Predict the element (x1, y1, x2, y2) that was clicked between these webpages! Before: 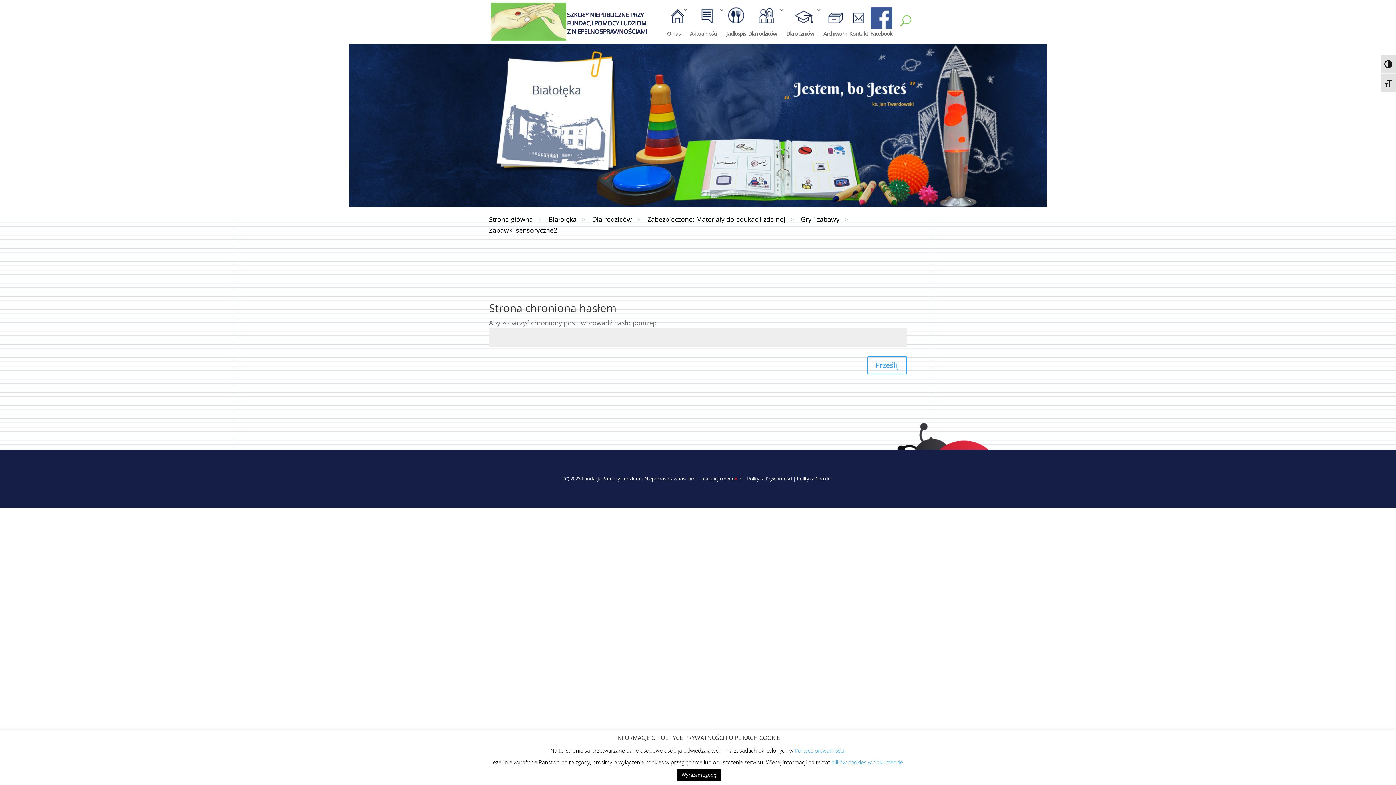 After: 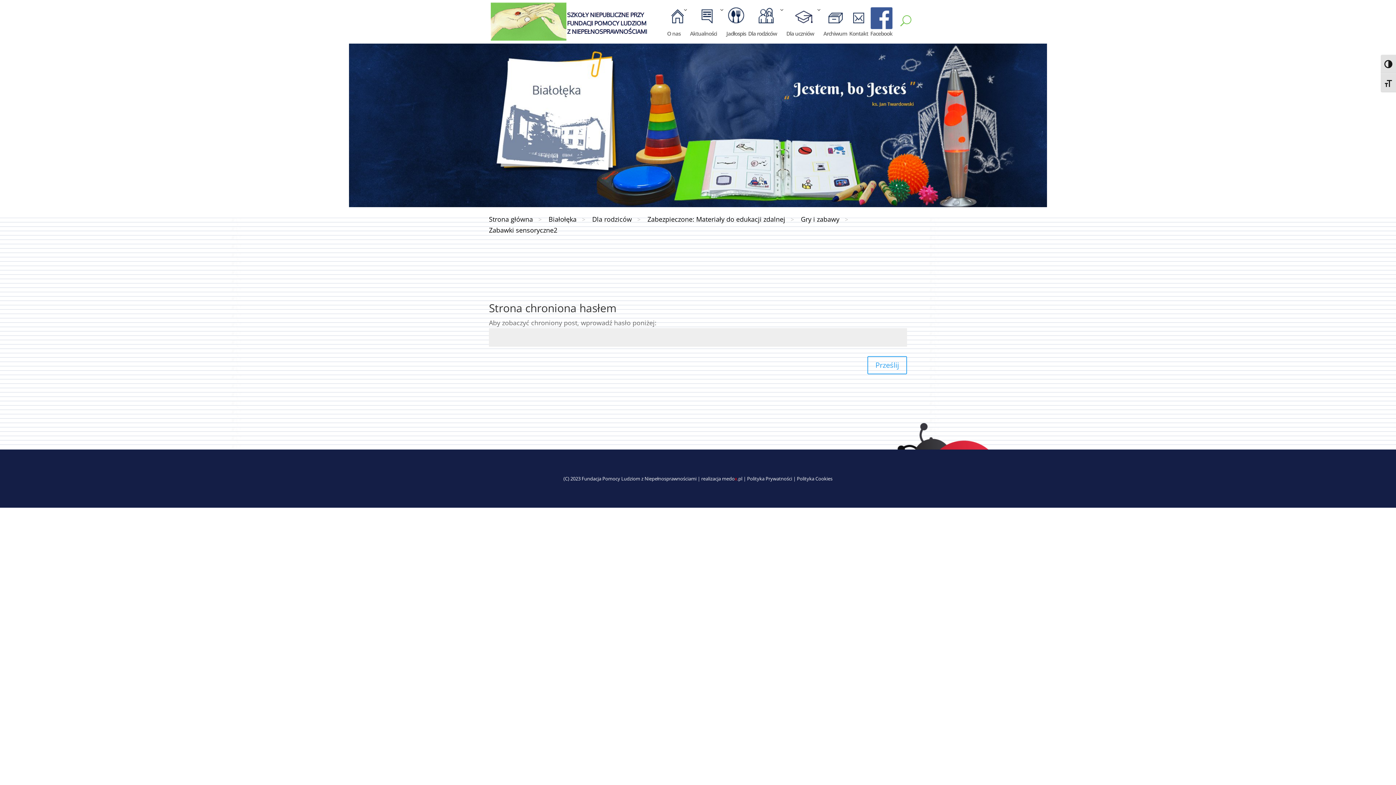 Action: label: Wyrażam zgodę bbox: (677, 769, 720, 781)